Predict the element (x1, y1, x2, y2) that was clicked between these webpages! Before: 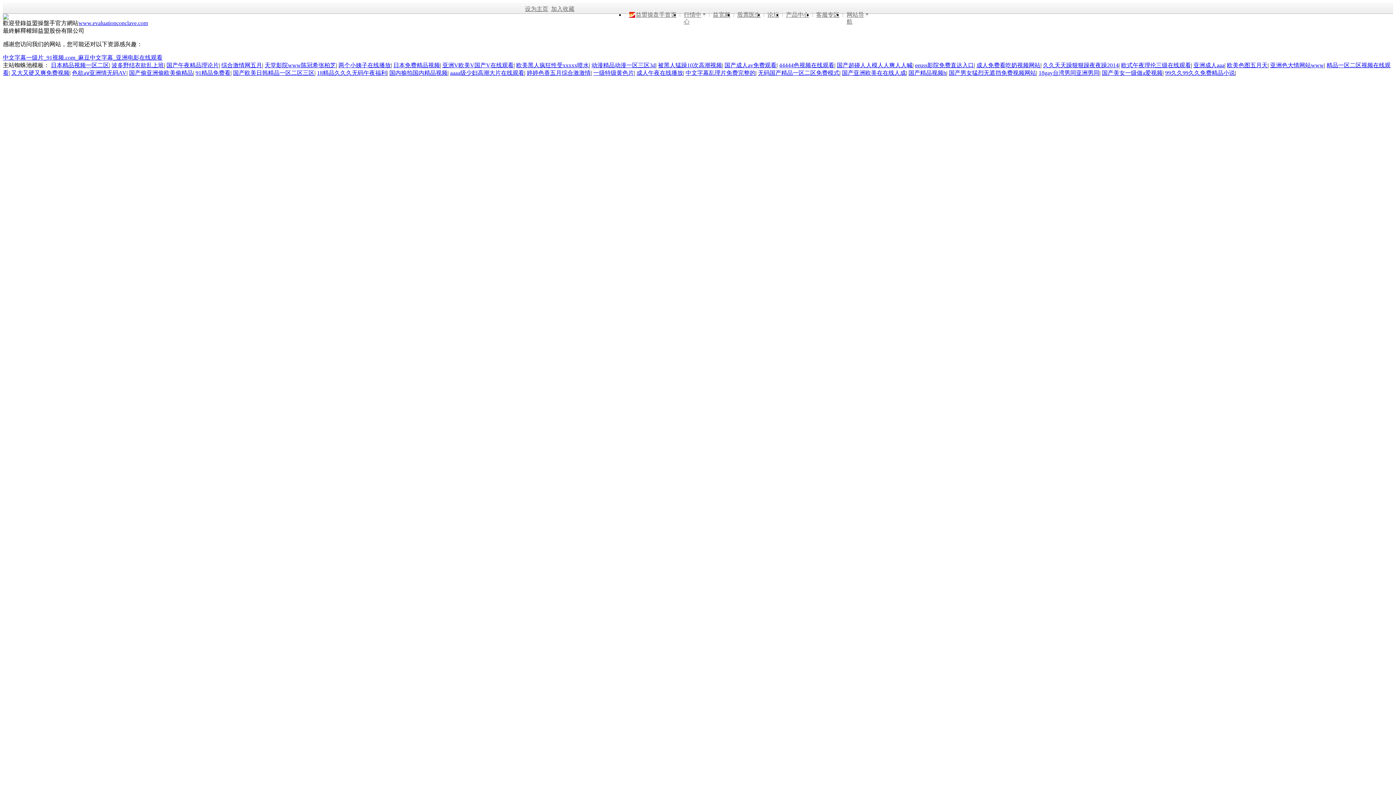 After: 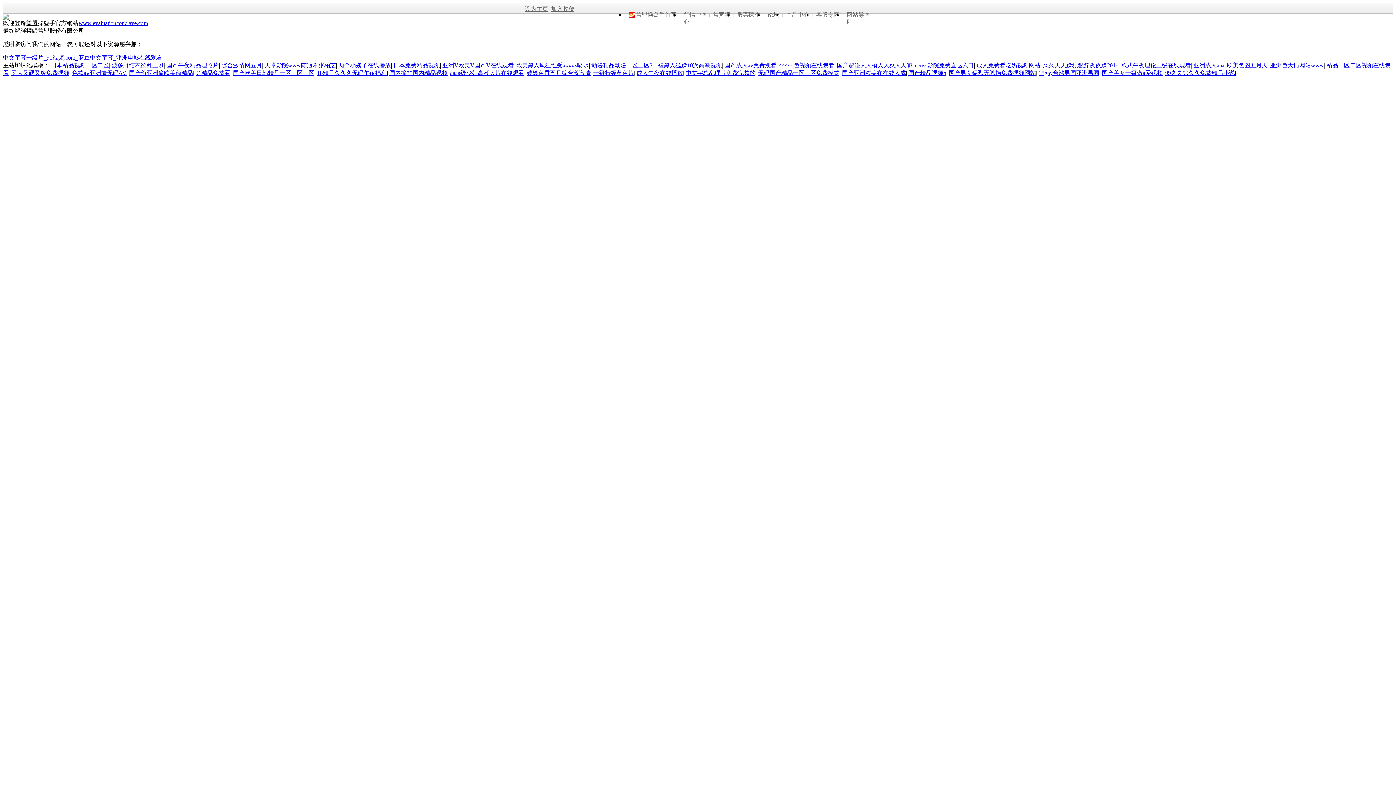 Action: label: 两个小姨子在线播放 bbox: (338, 62, 390, 68)